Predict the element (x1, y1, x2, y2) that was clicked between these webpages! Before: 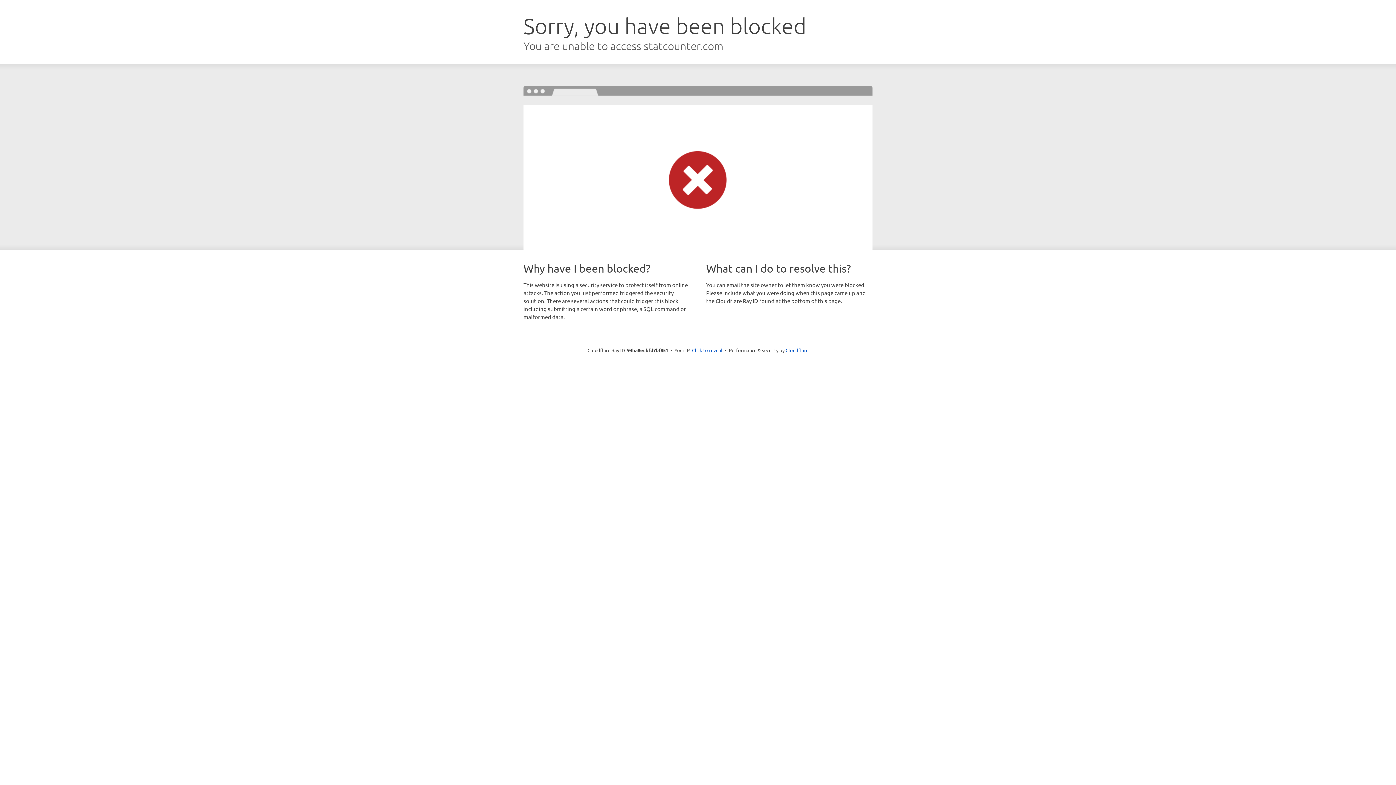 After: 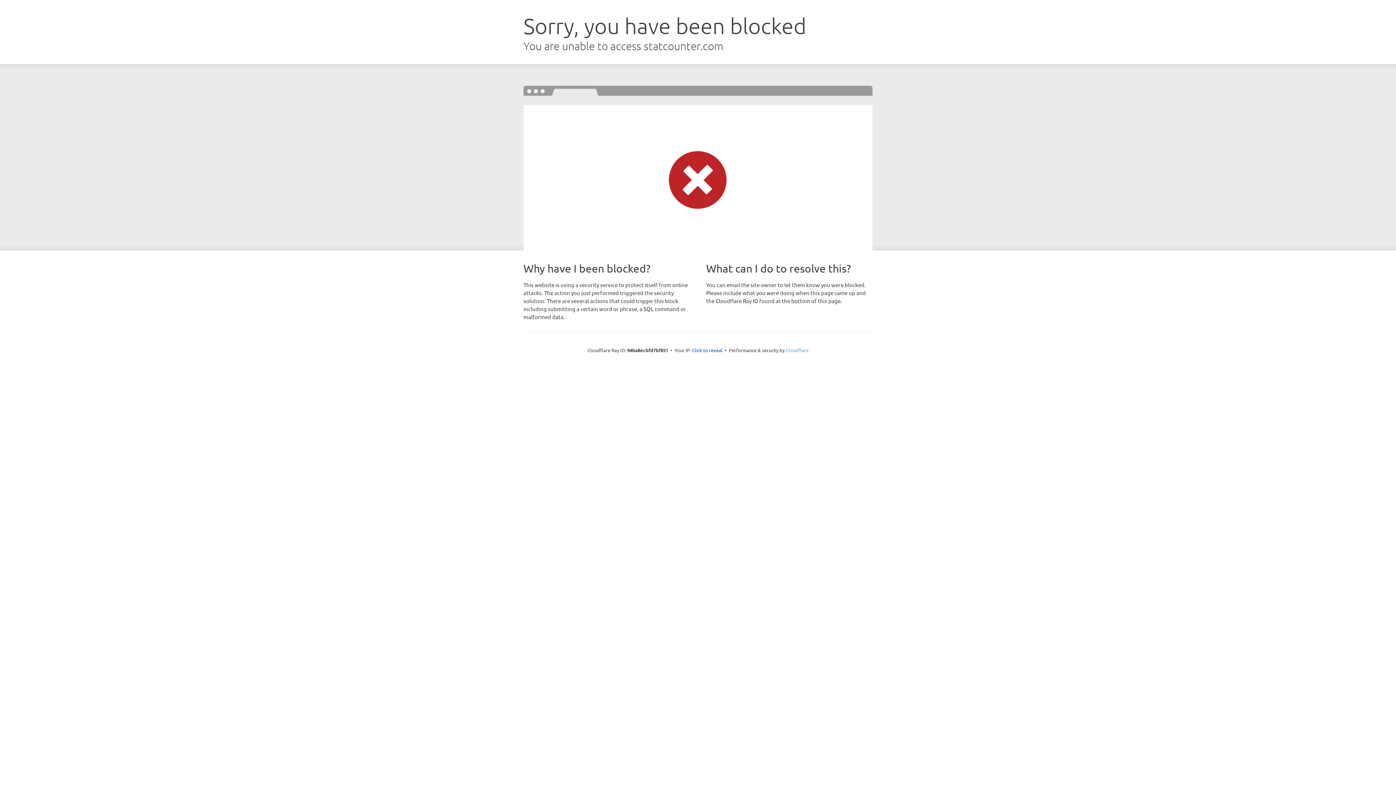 Action: bbox: (785, 347, 808, 353) label: Cloudflare